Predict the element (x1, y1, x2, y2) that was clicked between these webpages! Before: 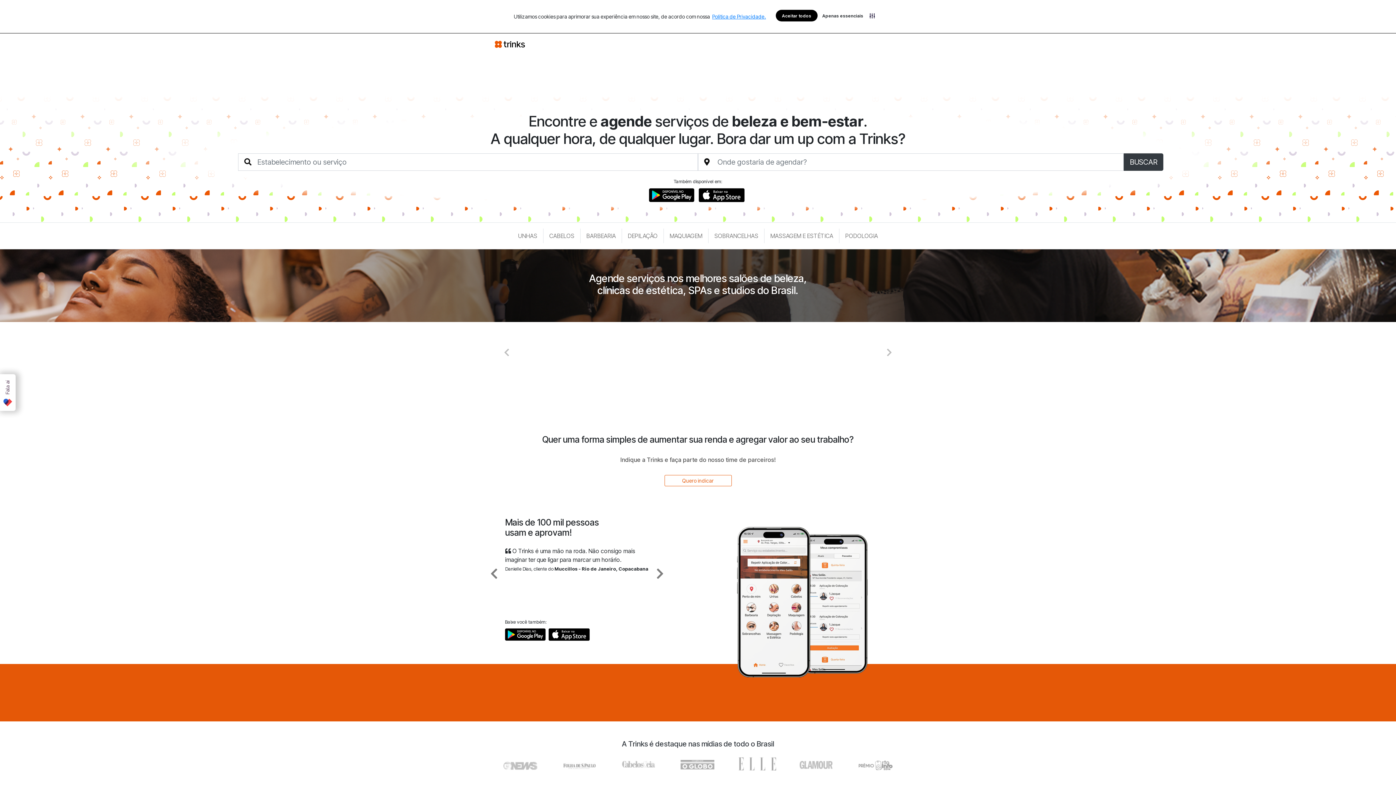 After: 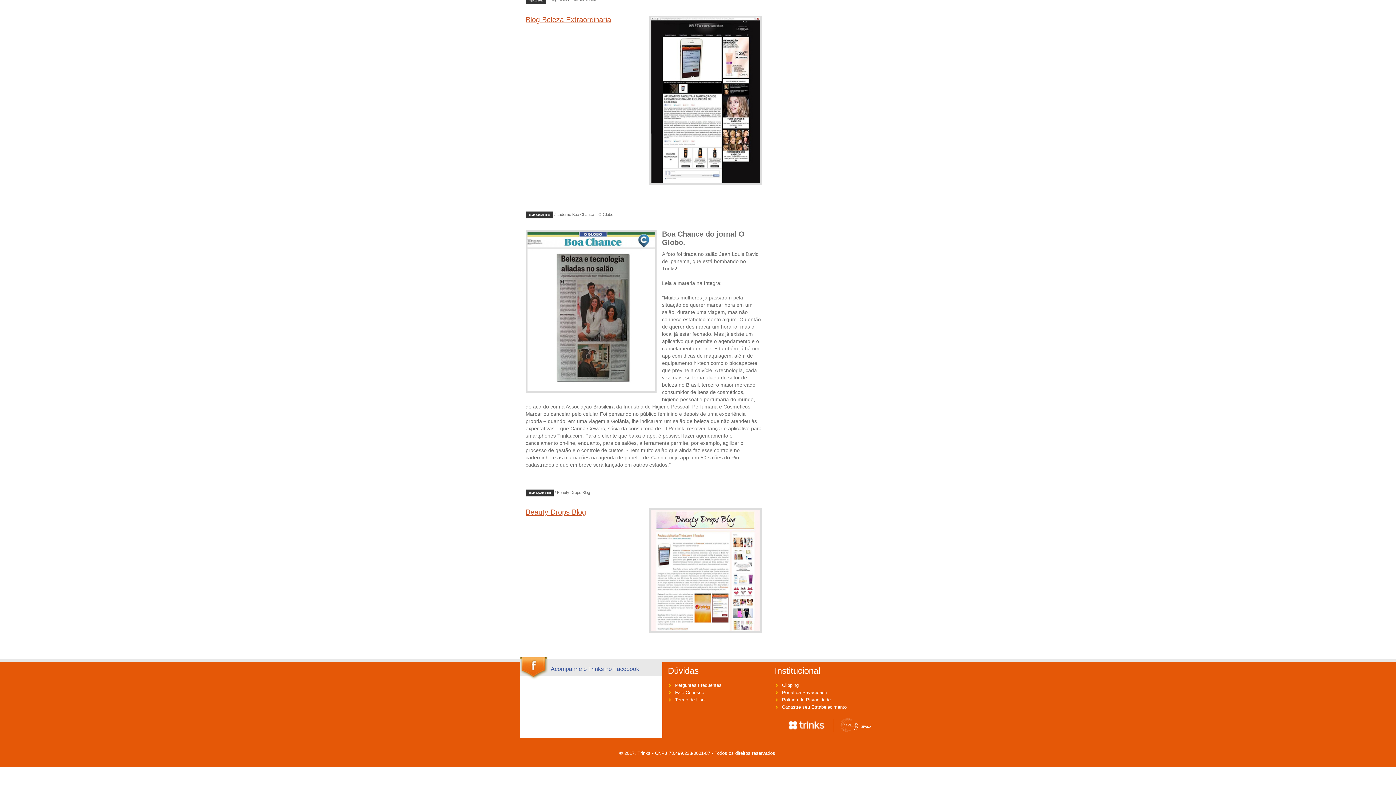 Action: bbox: (674, 751, 722, 777)